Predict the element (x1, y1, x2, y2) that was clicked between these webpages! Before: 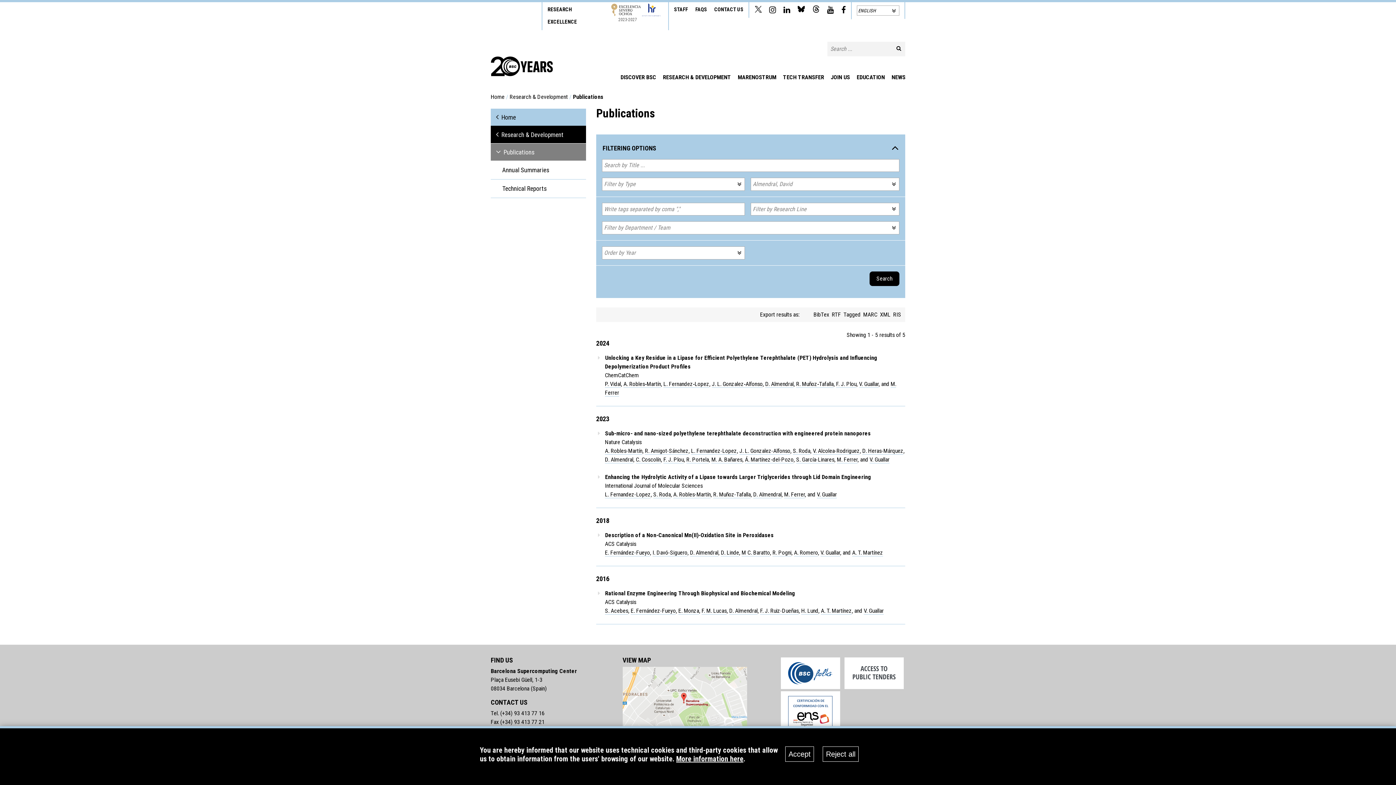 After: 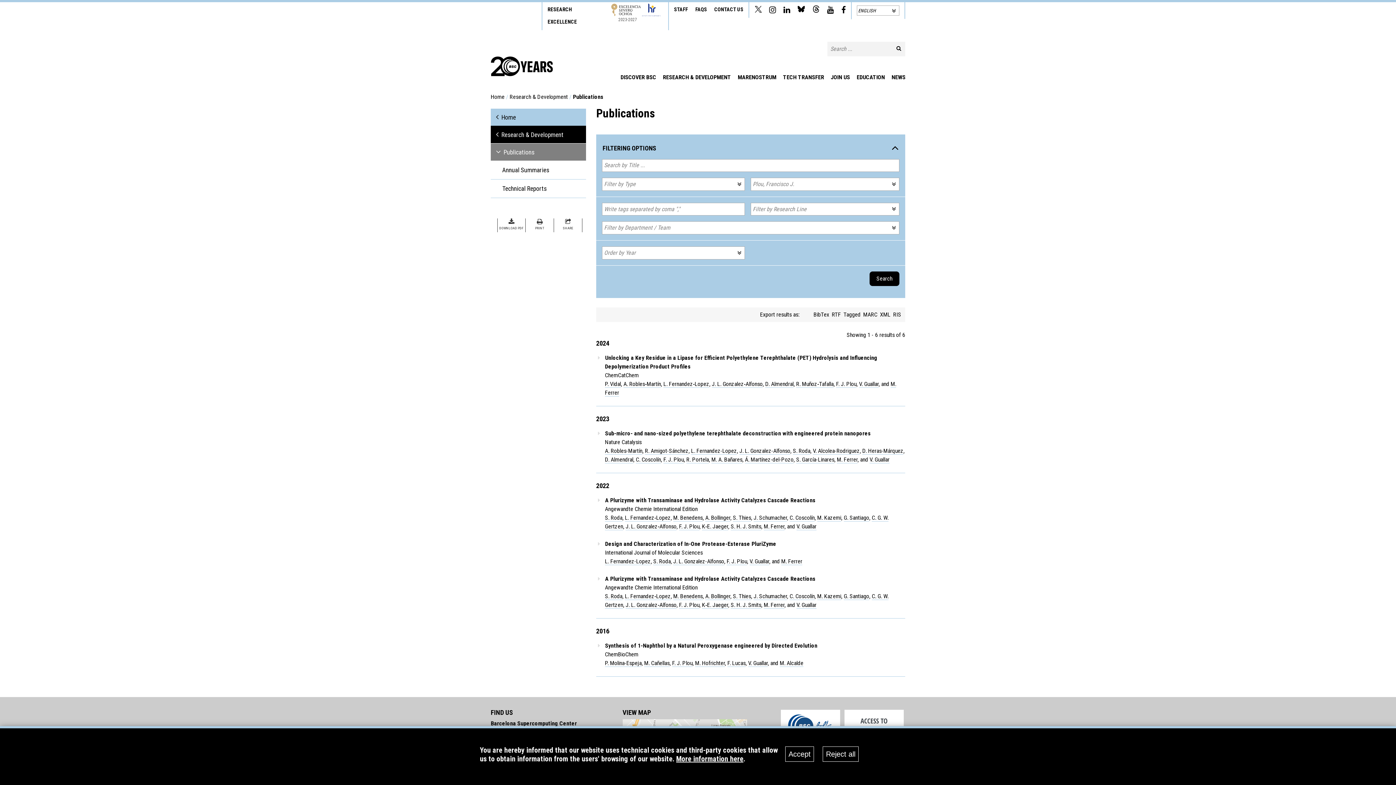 Action: label: F. J. Plou bbox: (836, 380, 856, 387)